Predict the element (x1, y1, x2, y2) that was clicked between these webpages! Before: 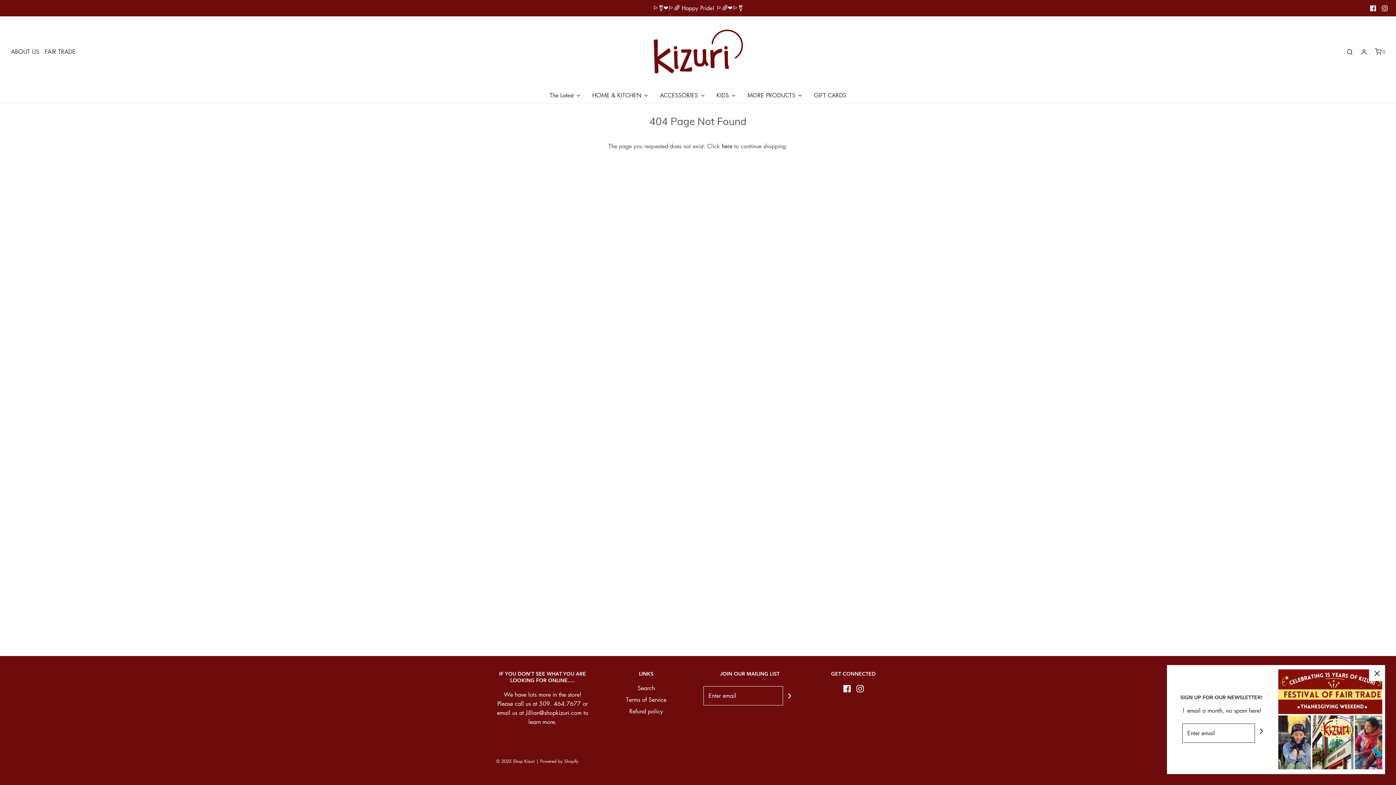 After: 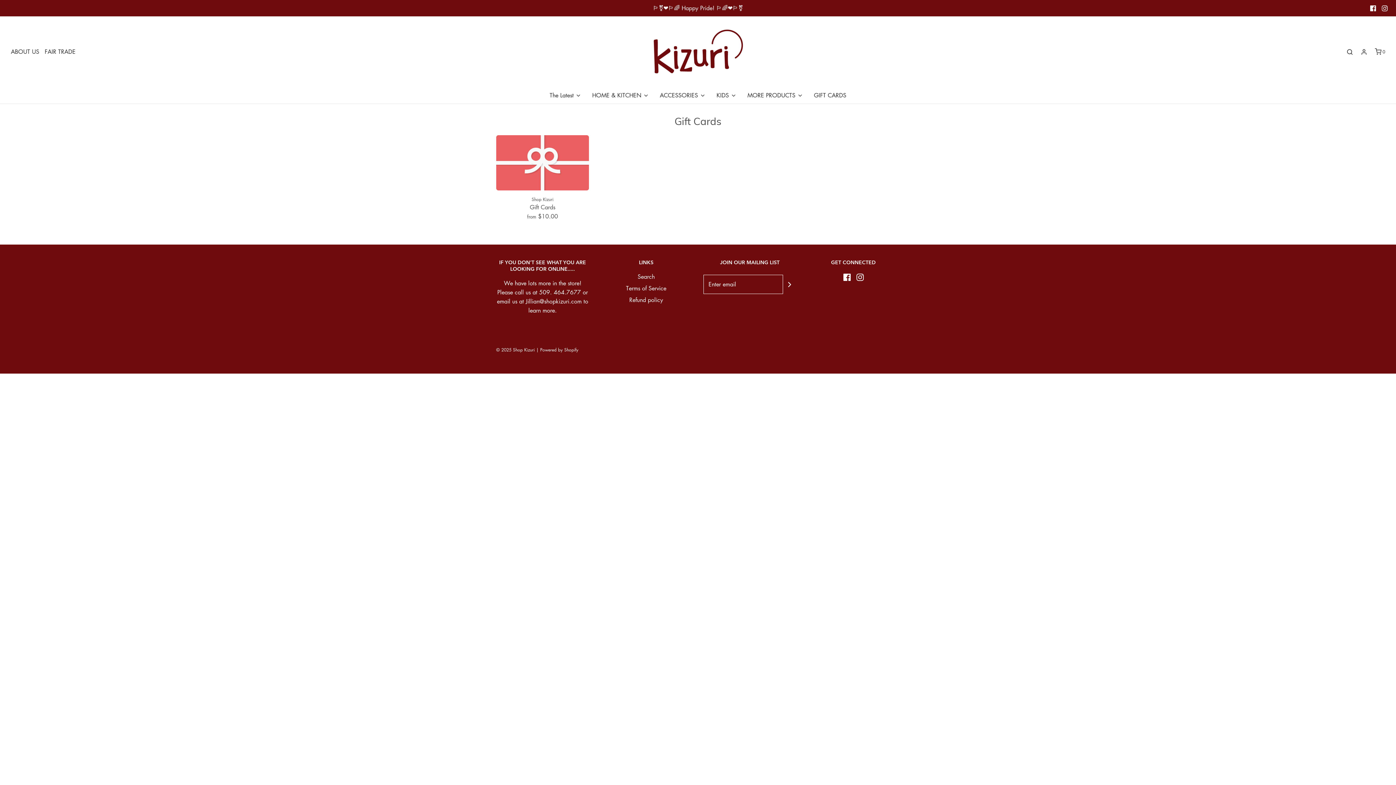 Action: bbox: (814, 87, 846, 103) label: GIFT CARDS